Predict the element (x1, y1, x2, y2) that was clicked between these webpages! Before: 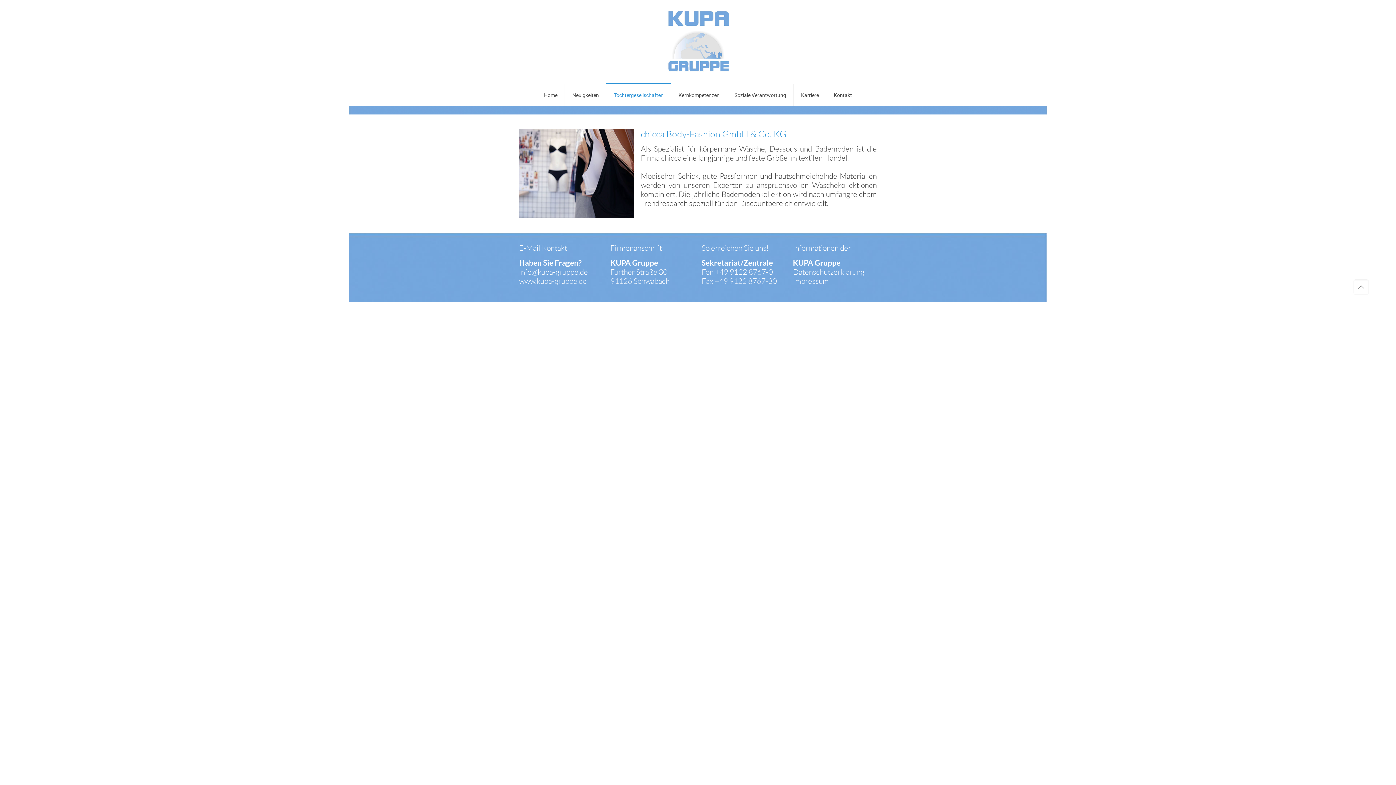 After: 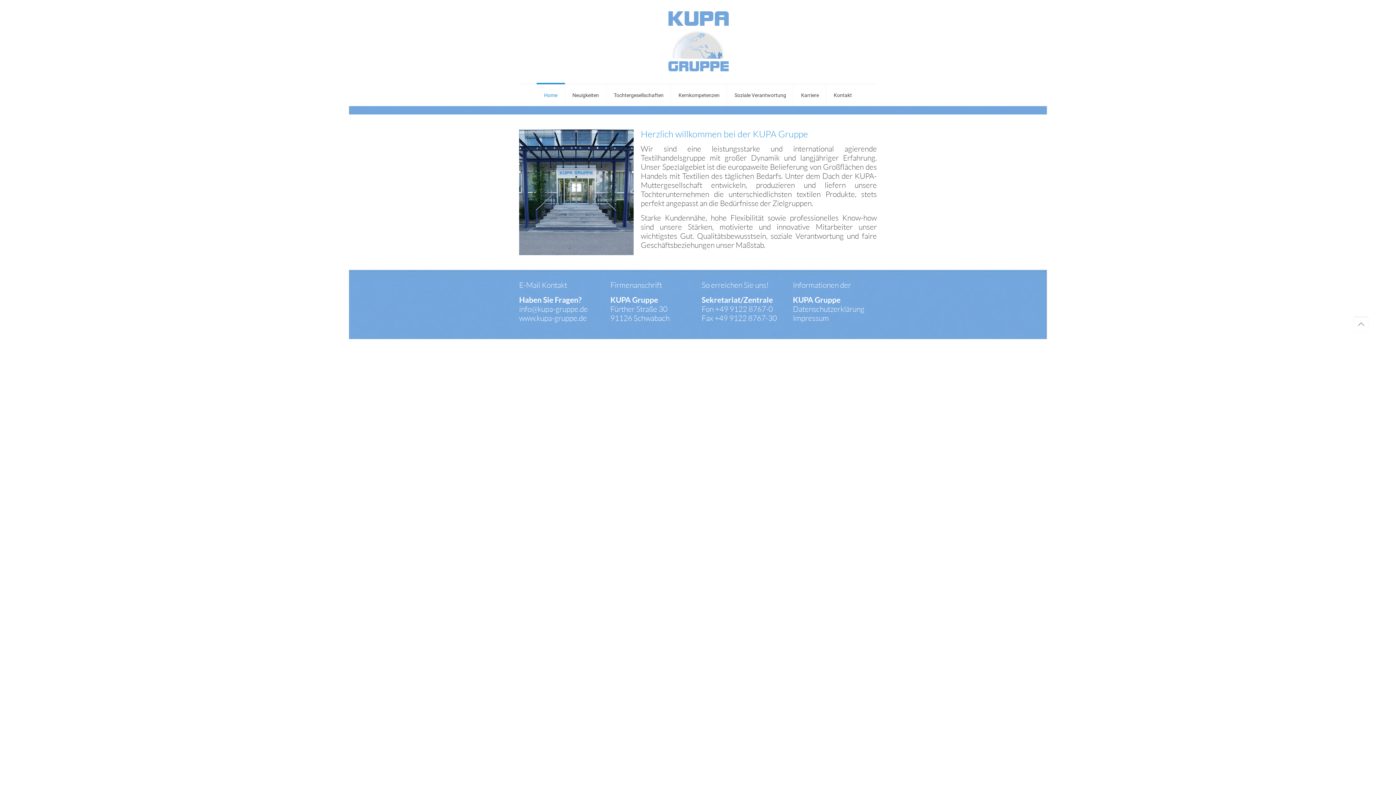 Action: label: www.kupa-gruppe.de bbox: (519, 276, 586, 285)